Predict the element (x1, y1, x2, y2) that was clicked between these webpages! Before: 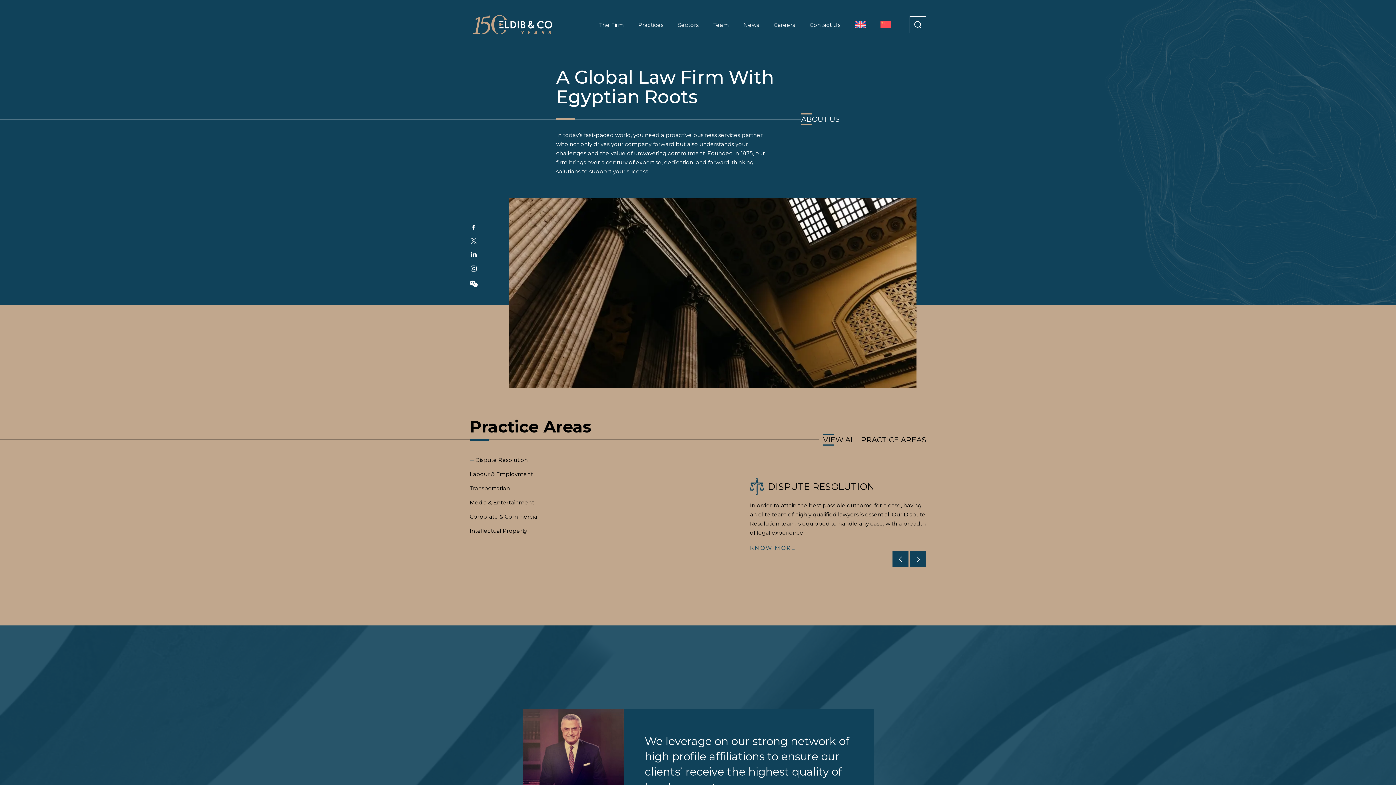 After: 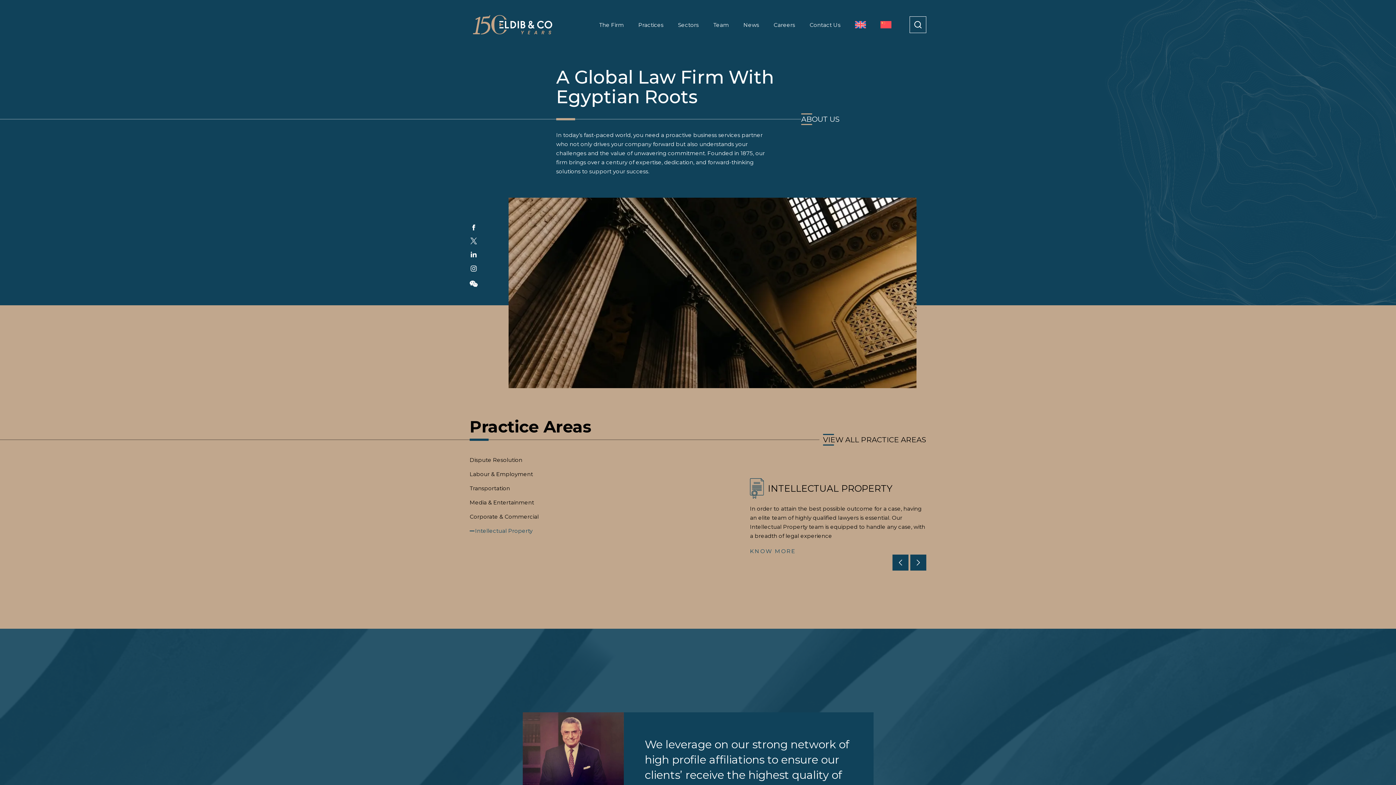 Action: label: Intellectual Property bbox: (469, 527, 538, 534)